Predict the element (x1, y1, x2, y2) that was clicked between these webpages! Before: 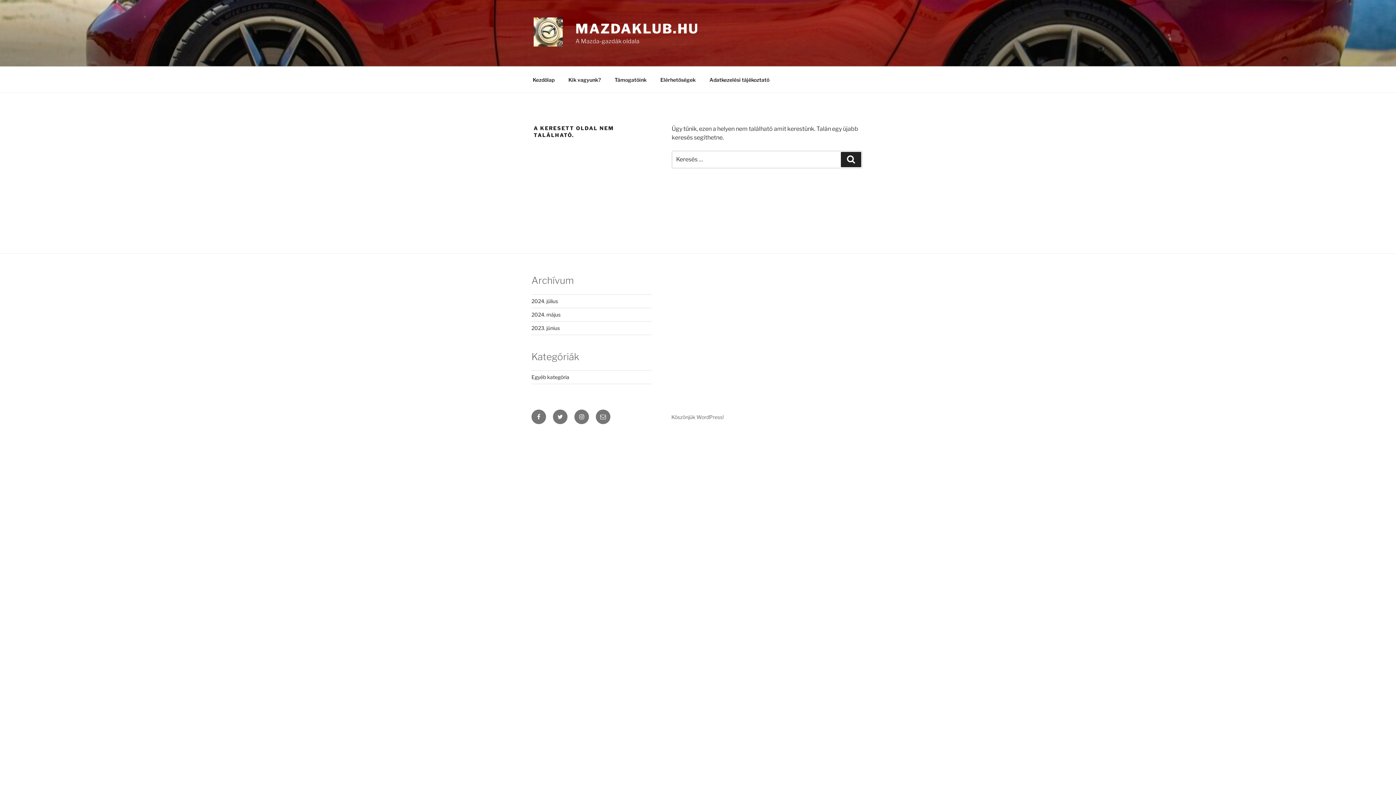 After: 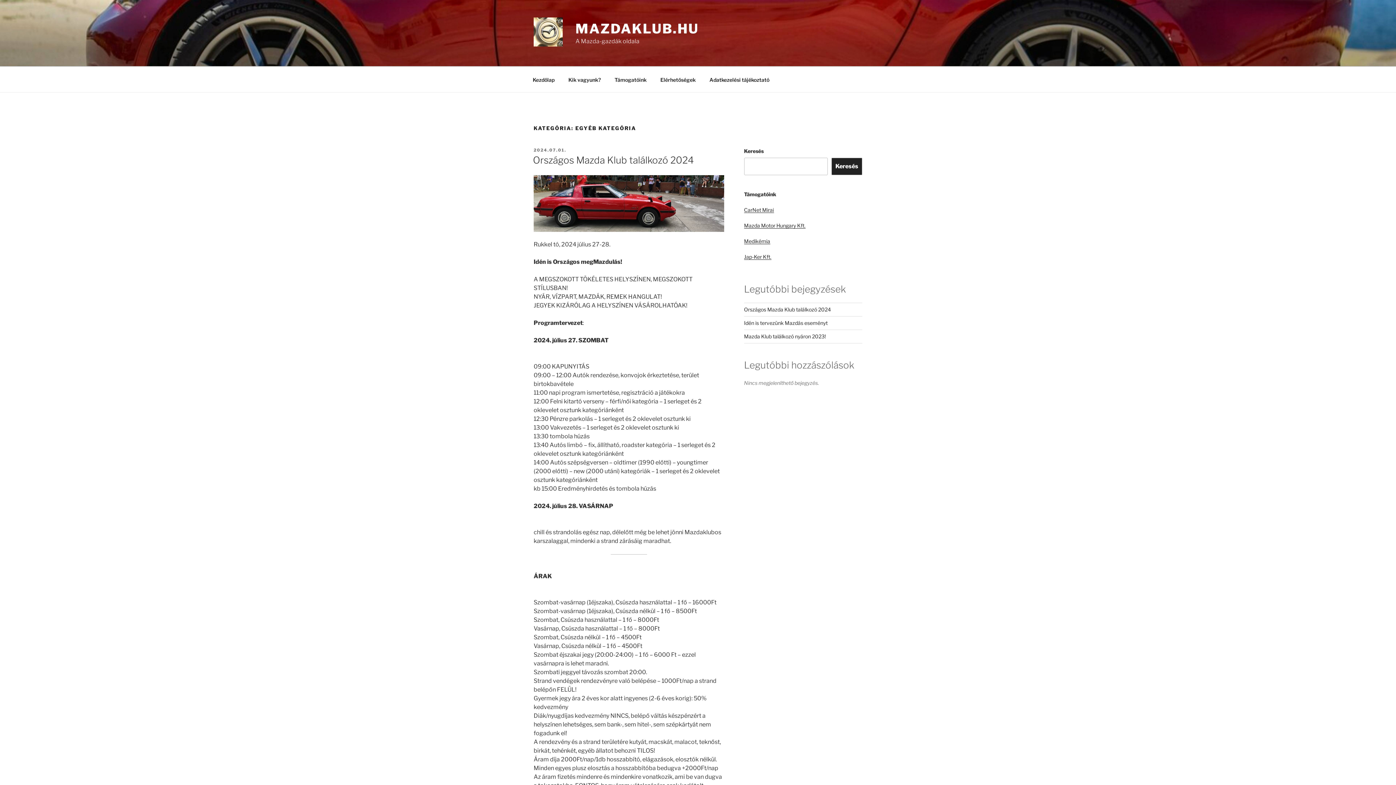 Action: label: Egyéb kategória bbox: (531, 374, 569, 380)